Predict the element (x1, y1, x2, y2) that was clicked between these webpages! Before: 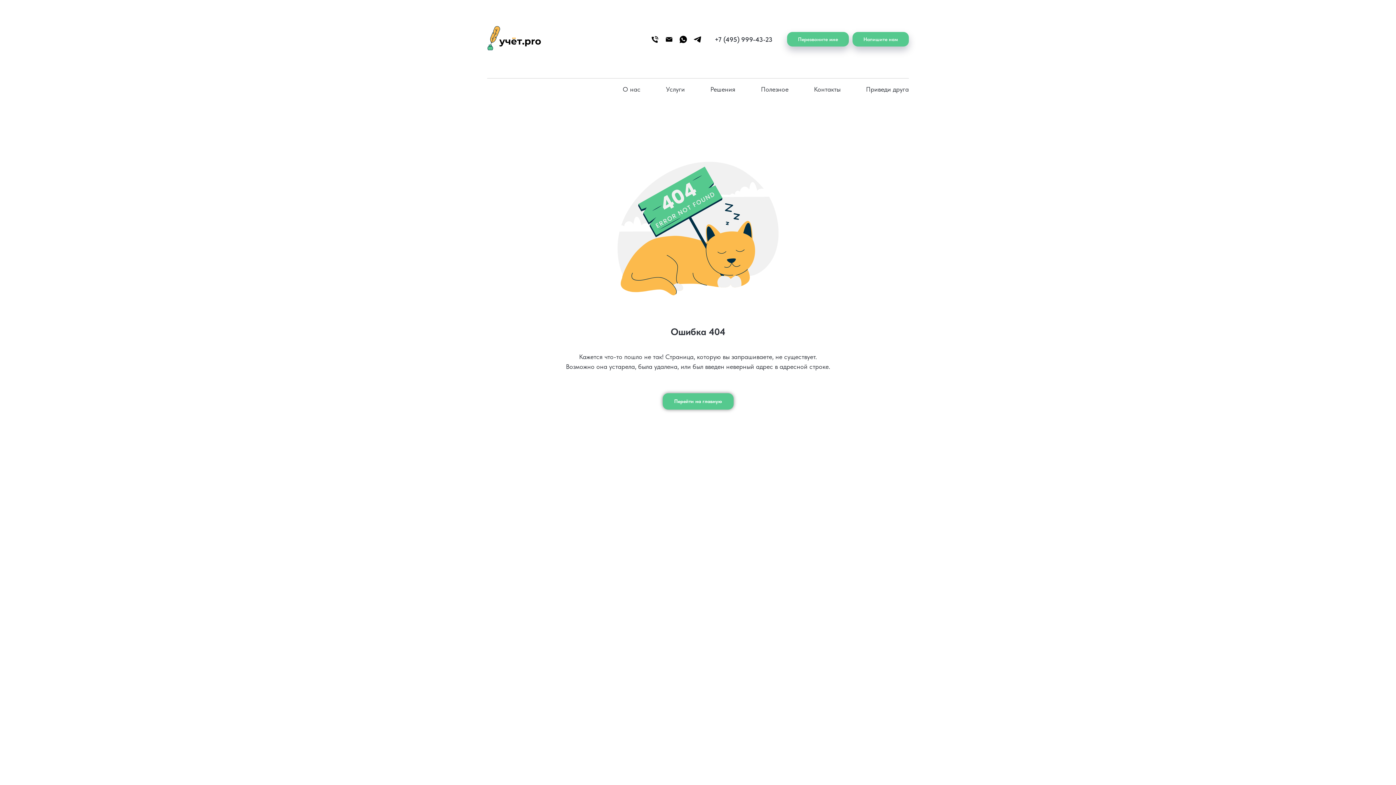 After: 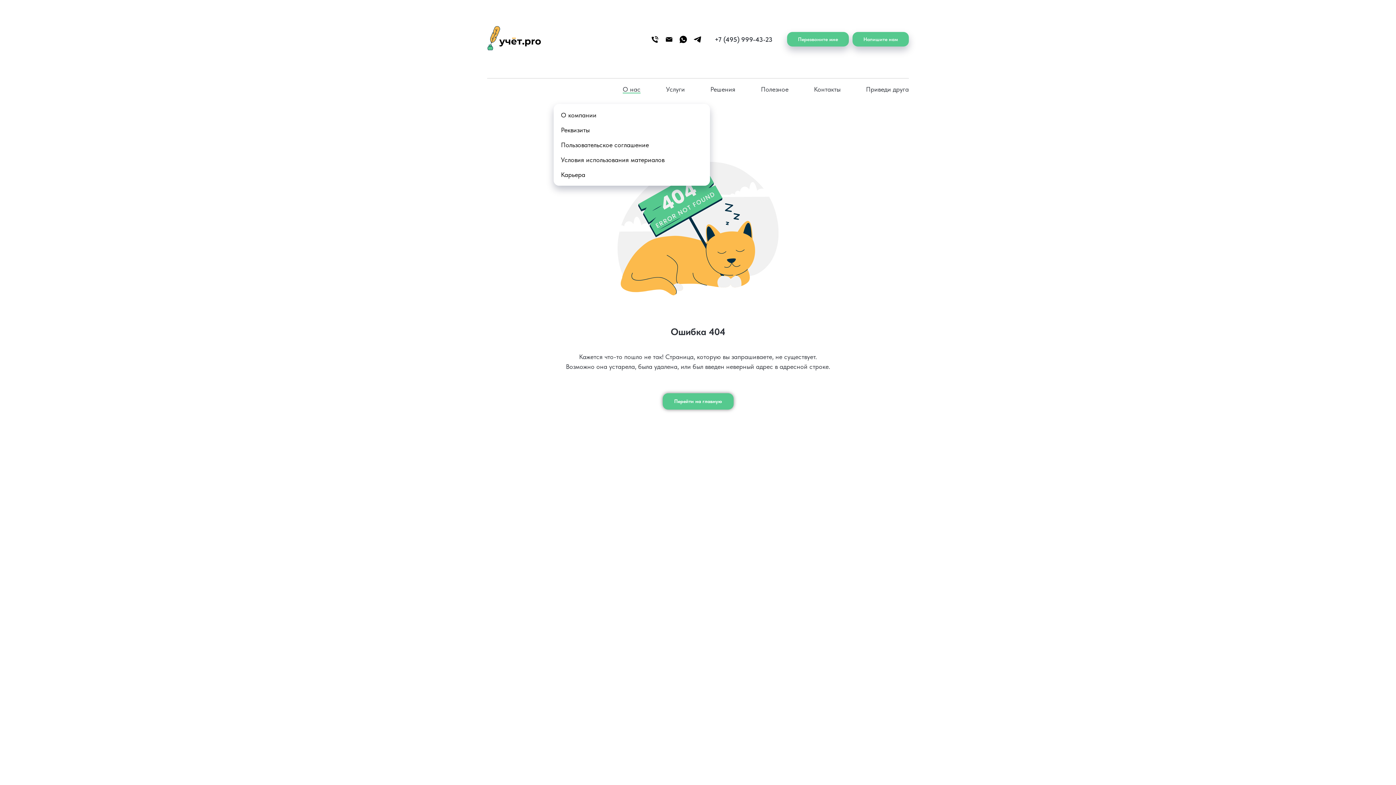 Action: label: О нас bbox: (622, 85, 640, 93)